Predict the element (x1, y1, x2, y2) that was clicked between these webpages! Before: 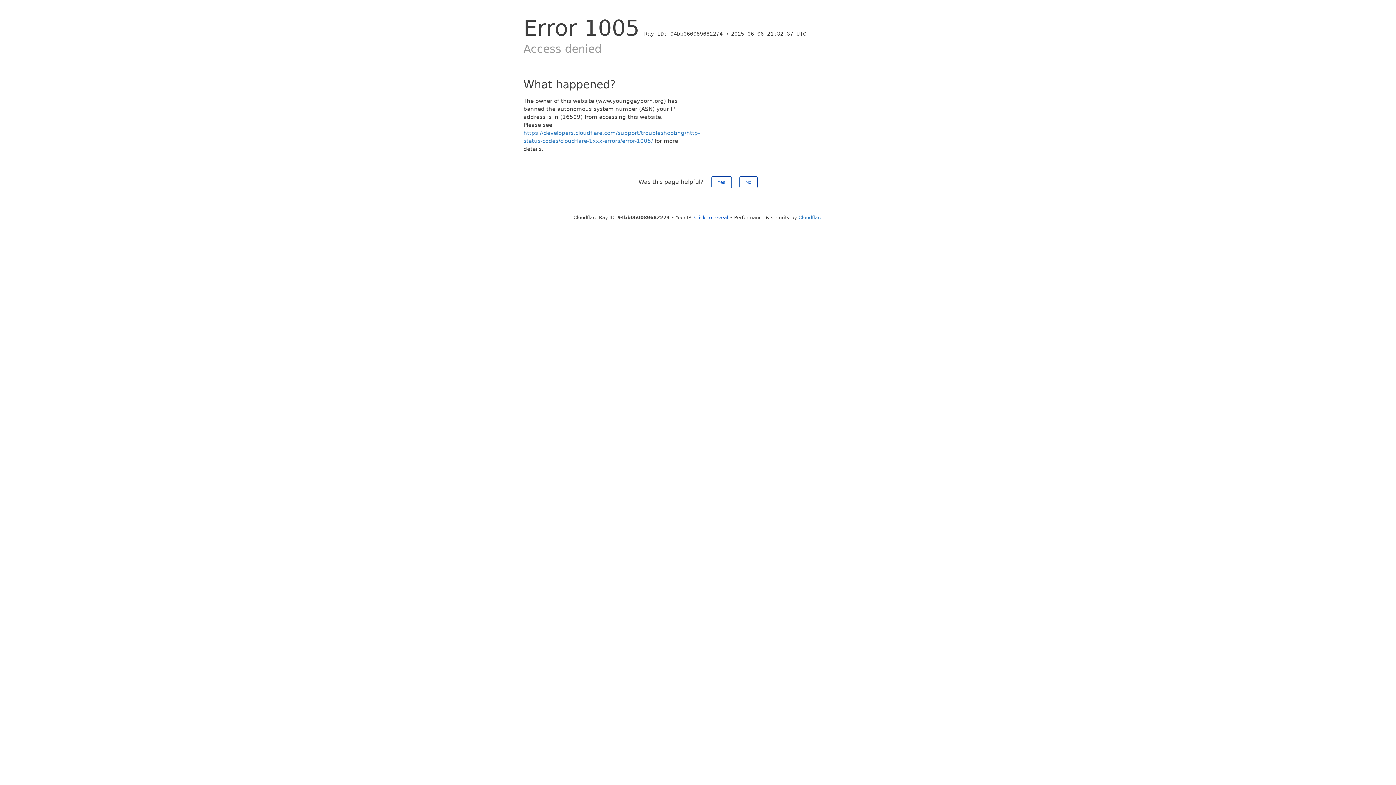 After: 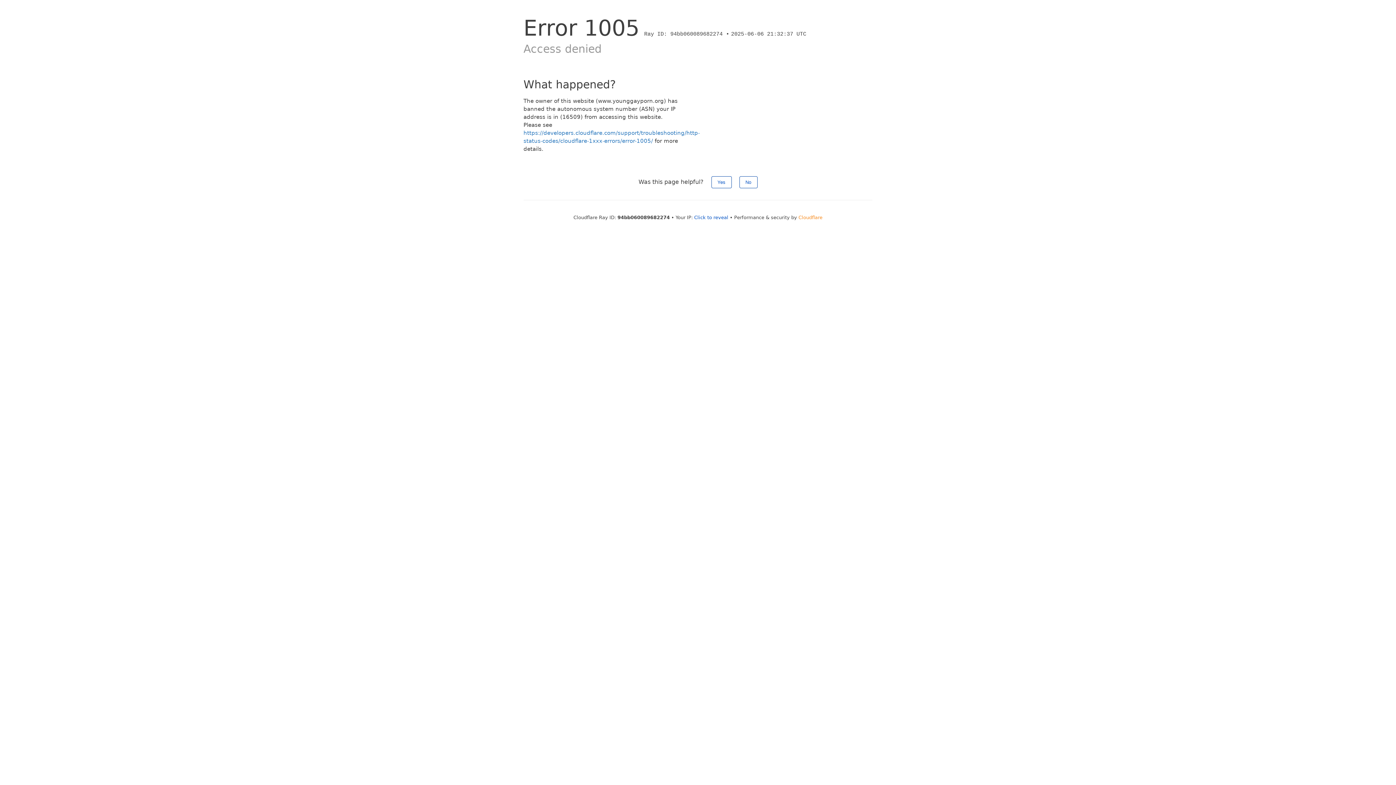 Action: bbox: (798, 214, 822, 220) label: Cloudflare